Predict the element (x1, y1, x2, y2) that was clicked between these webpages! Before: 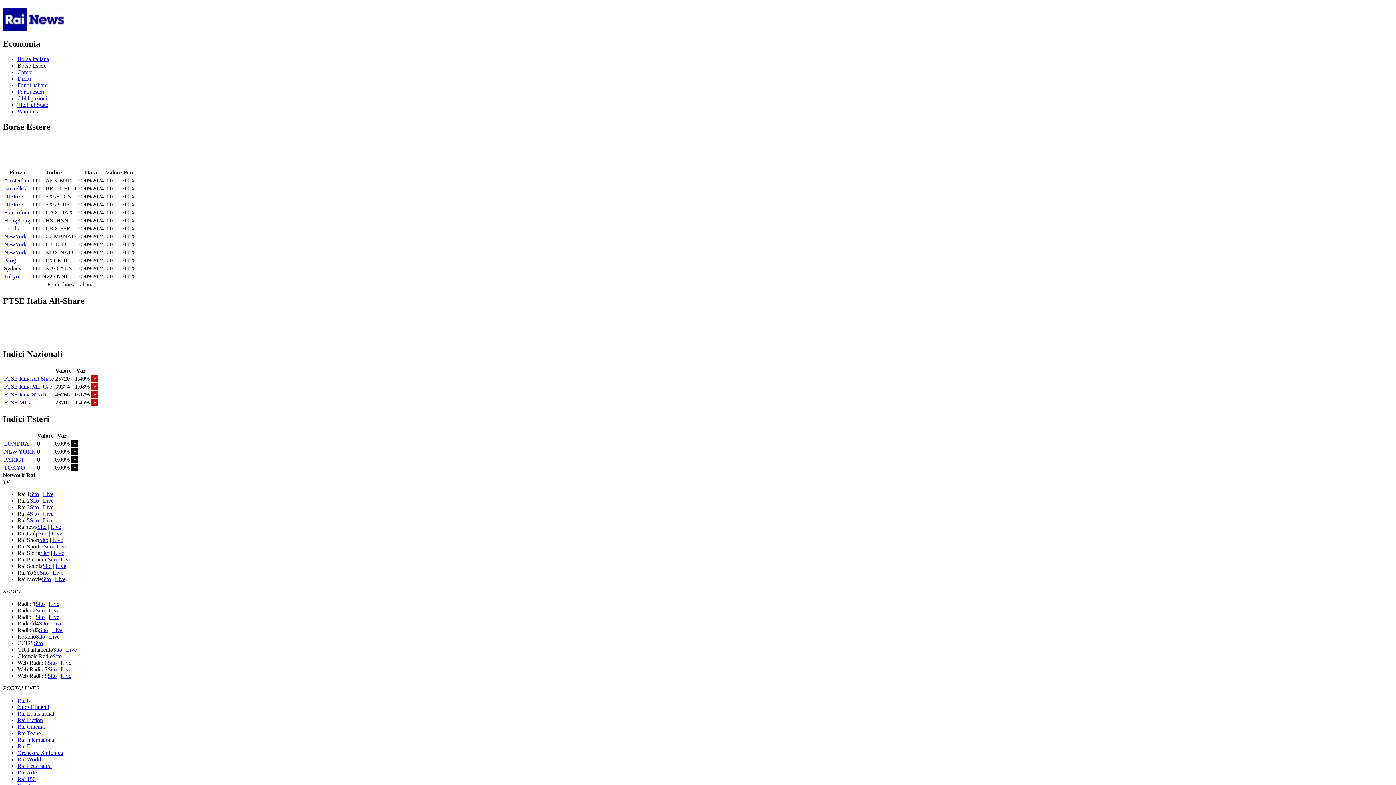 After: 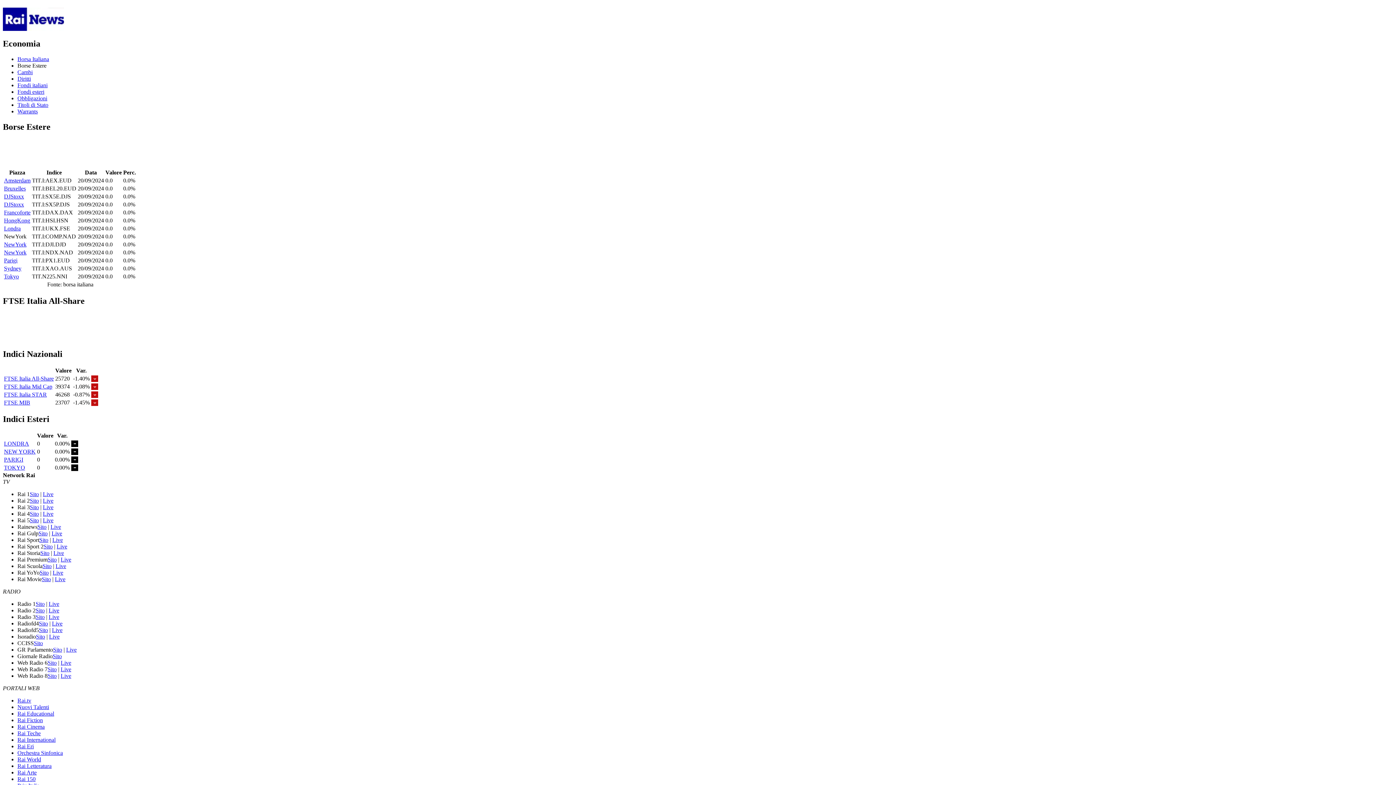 Action: label: NewYork bbox: (4, 233, 26, 239)